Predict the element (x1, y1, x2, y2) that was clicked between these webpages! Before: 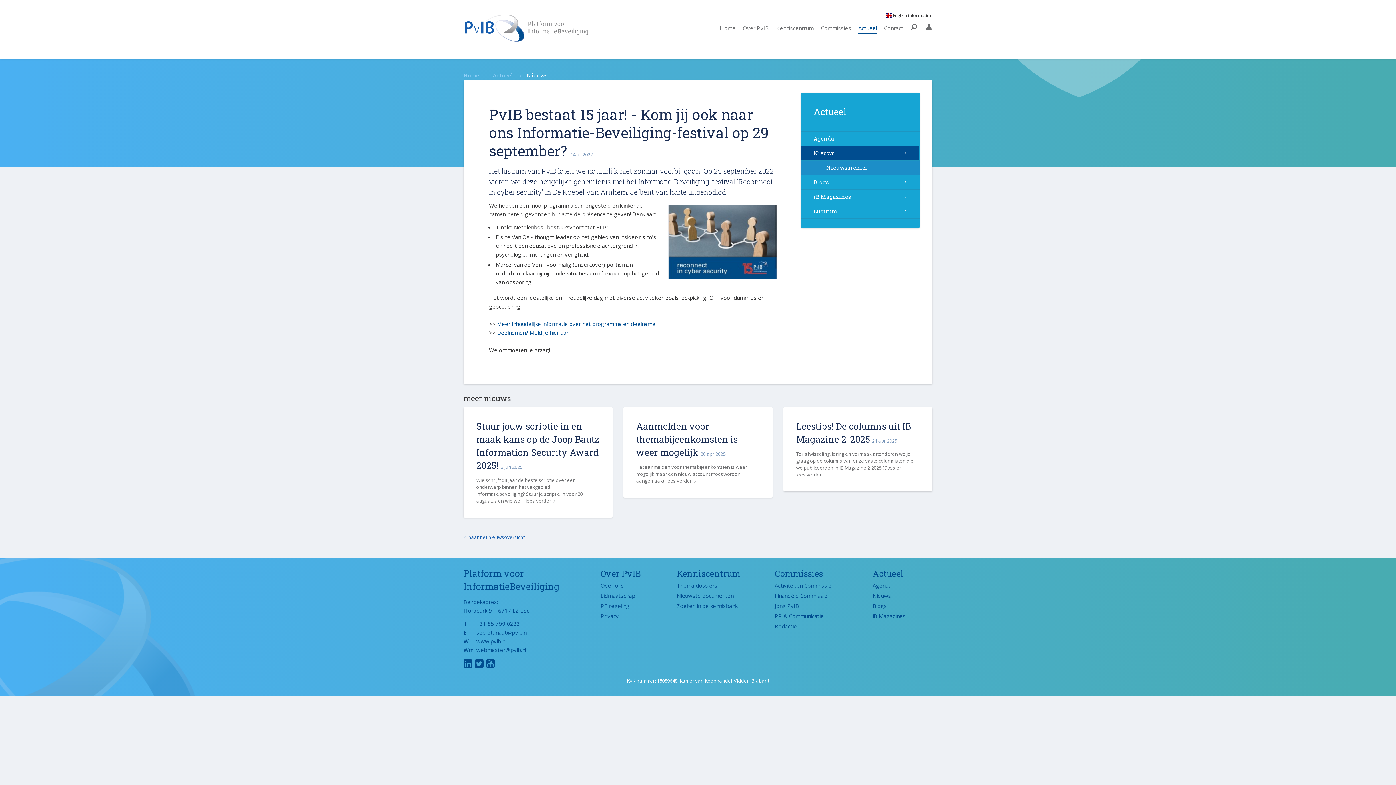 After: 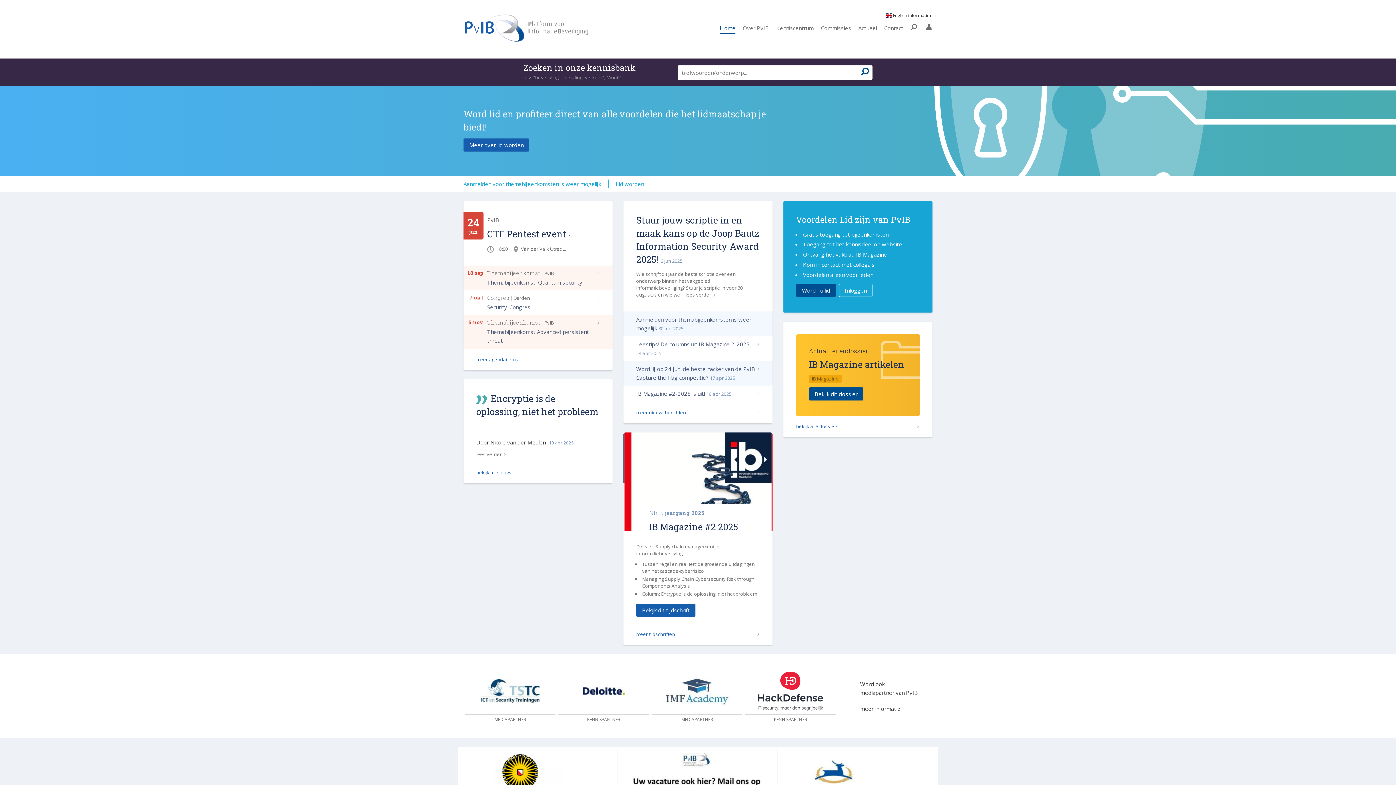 Action: bbox: (463, 12, 589, 45)